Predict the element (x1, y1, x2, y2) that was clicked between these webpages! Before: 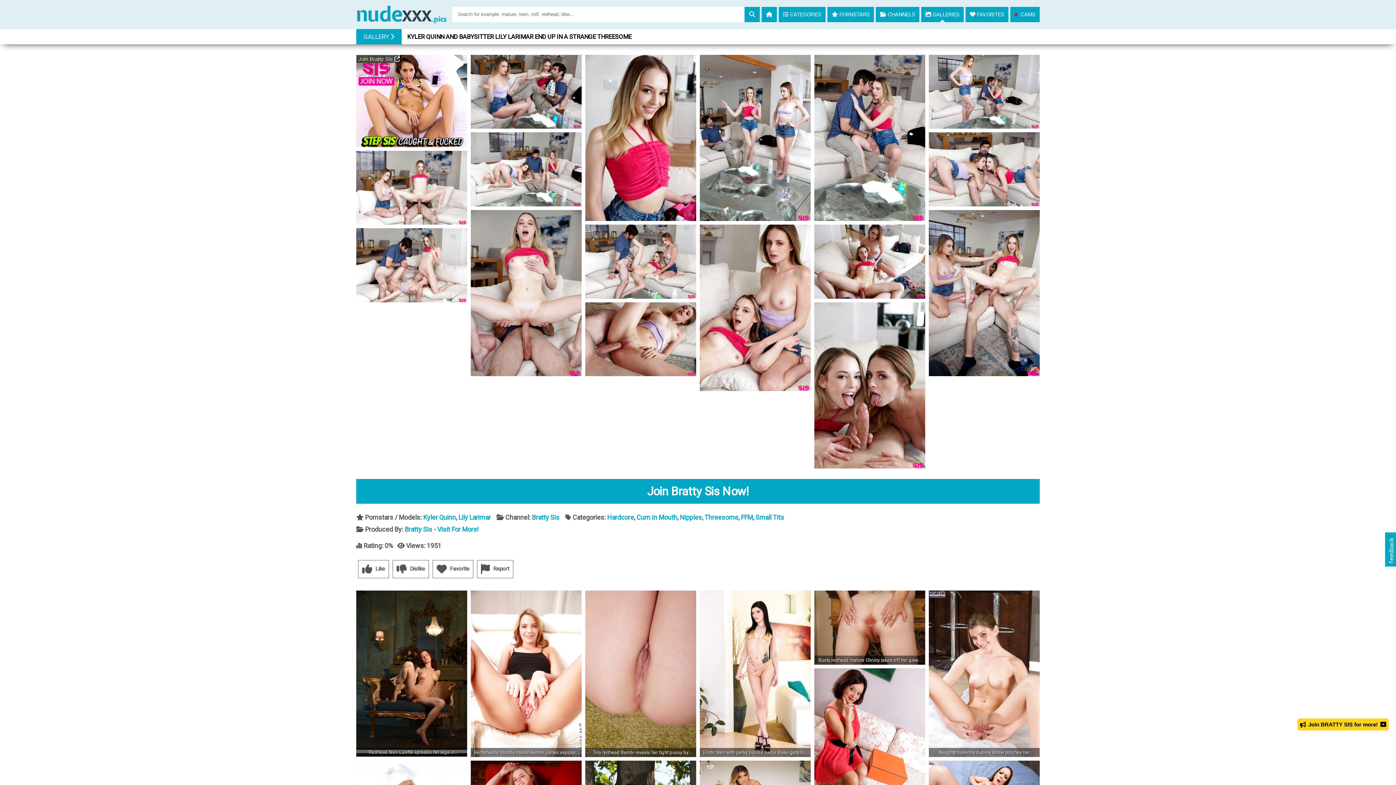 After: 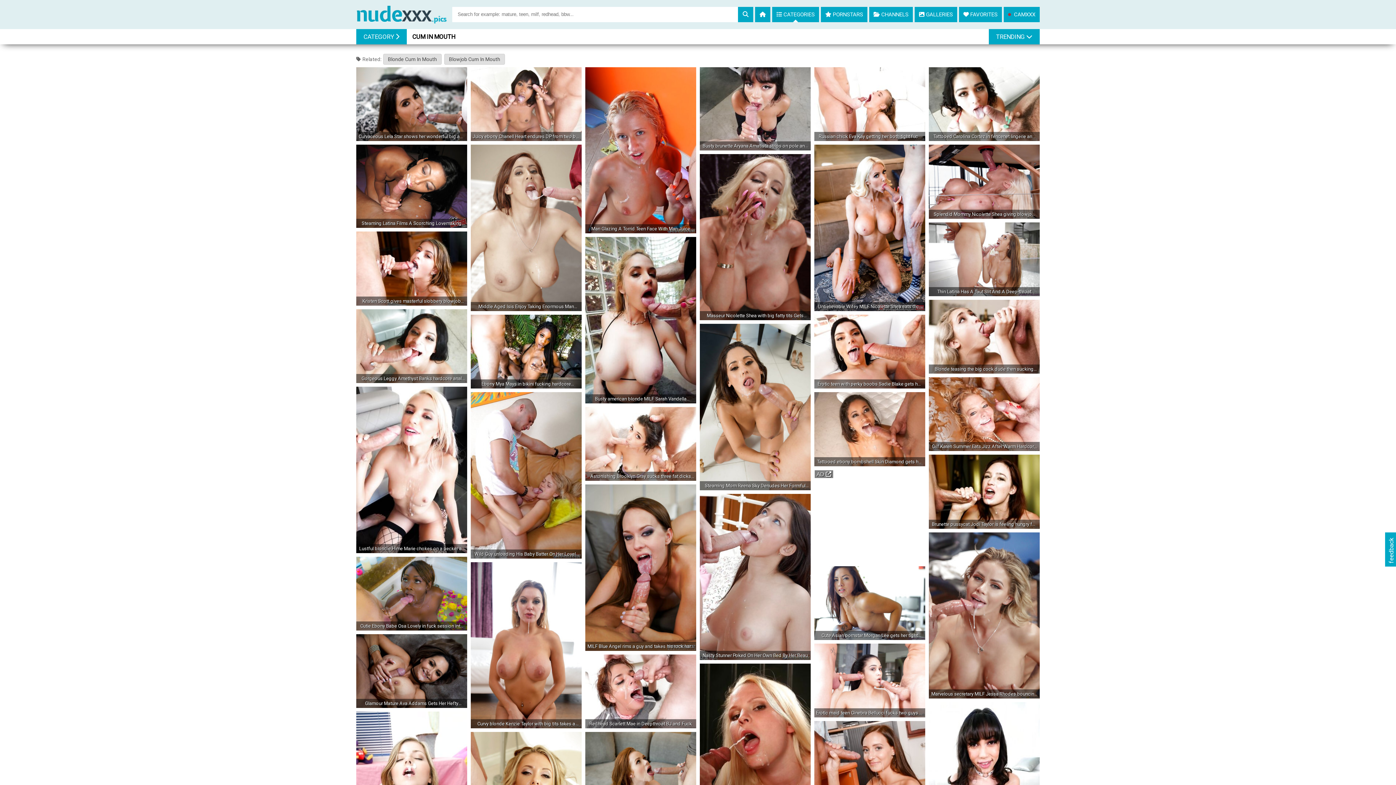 Action: bbox: (636, 513, 677, 521) label: Cum In Mouth